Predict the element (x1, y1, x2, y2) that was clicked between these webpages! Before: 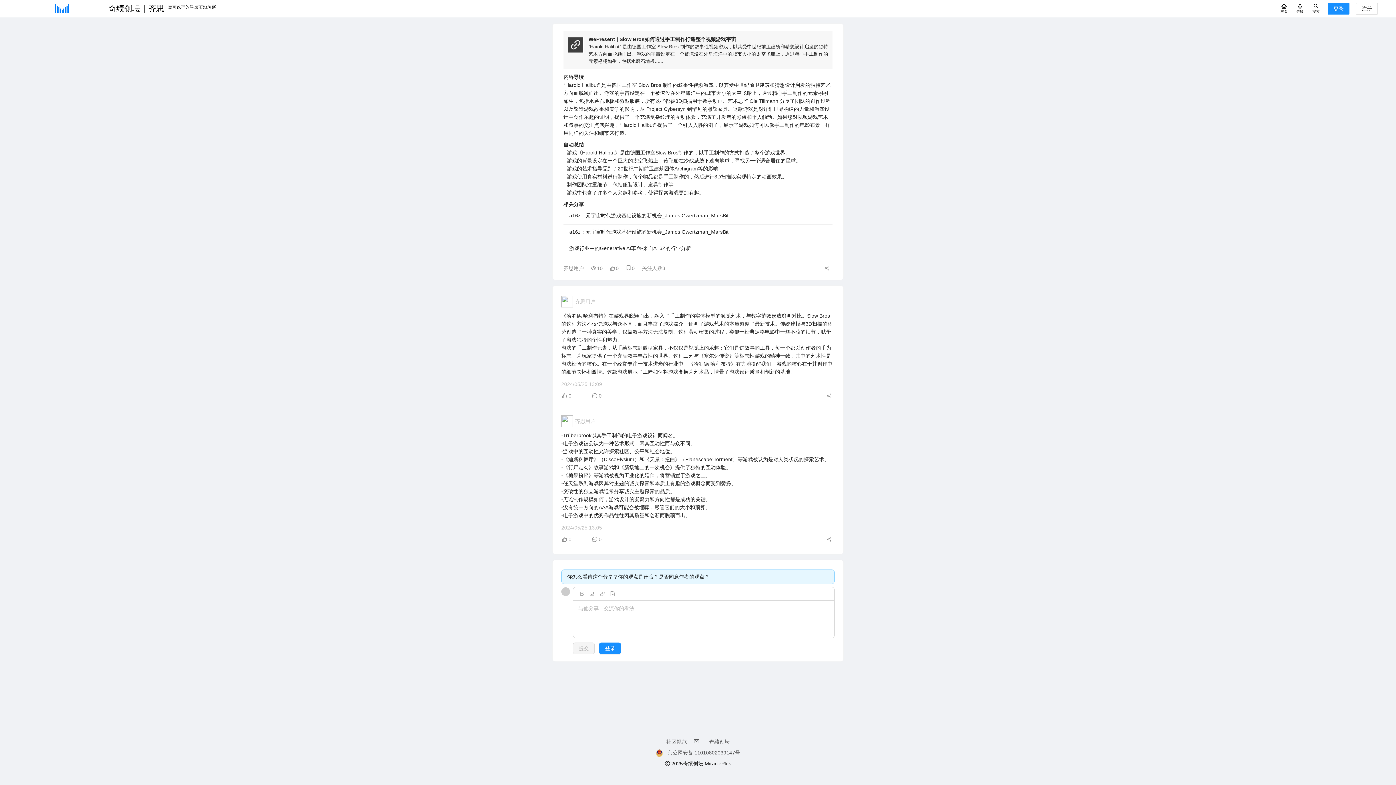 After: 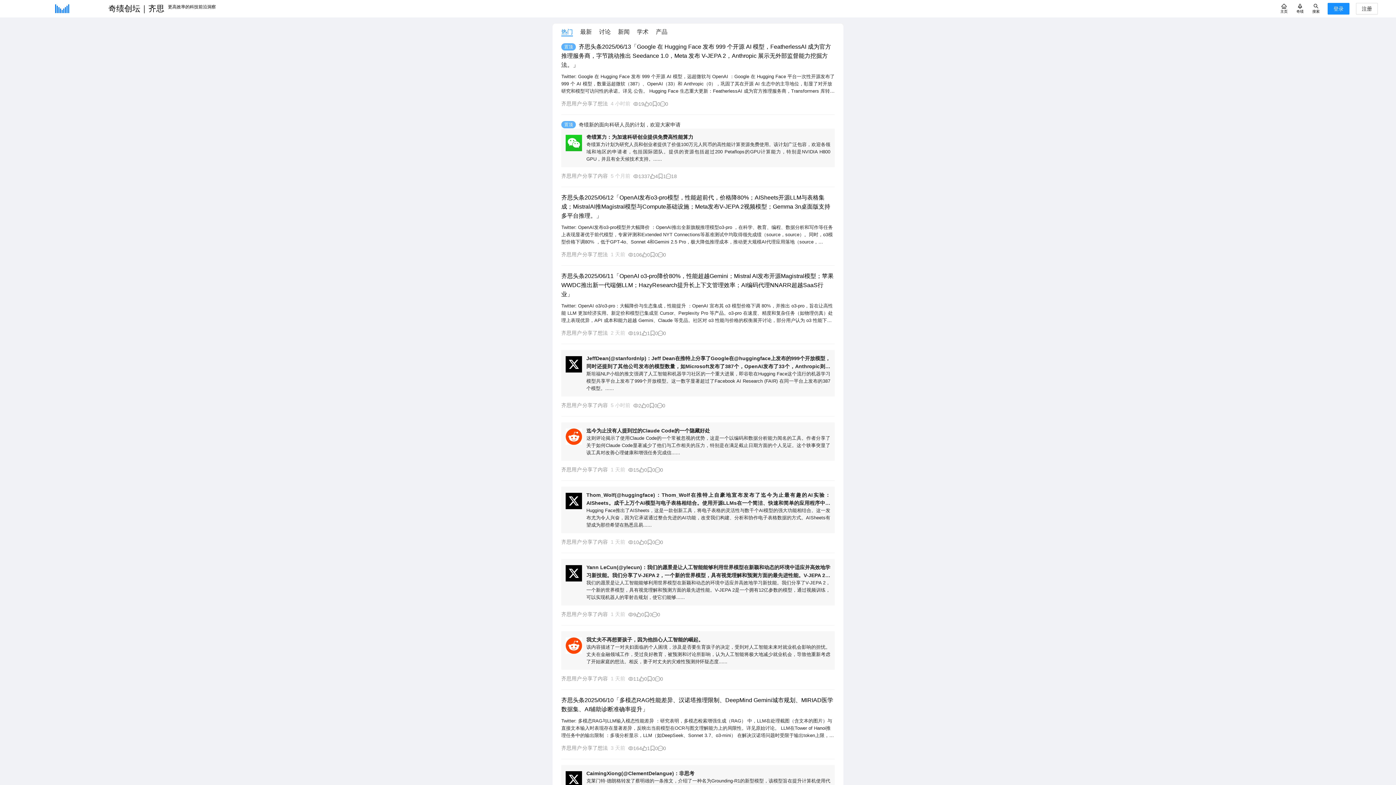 Action: bbox: (18, 4, 216, 13) label: 奇绩创坛｜齐思
更高效率的科技前沿洞察